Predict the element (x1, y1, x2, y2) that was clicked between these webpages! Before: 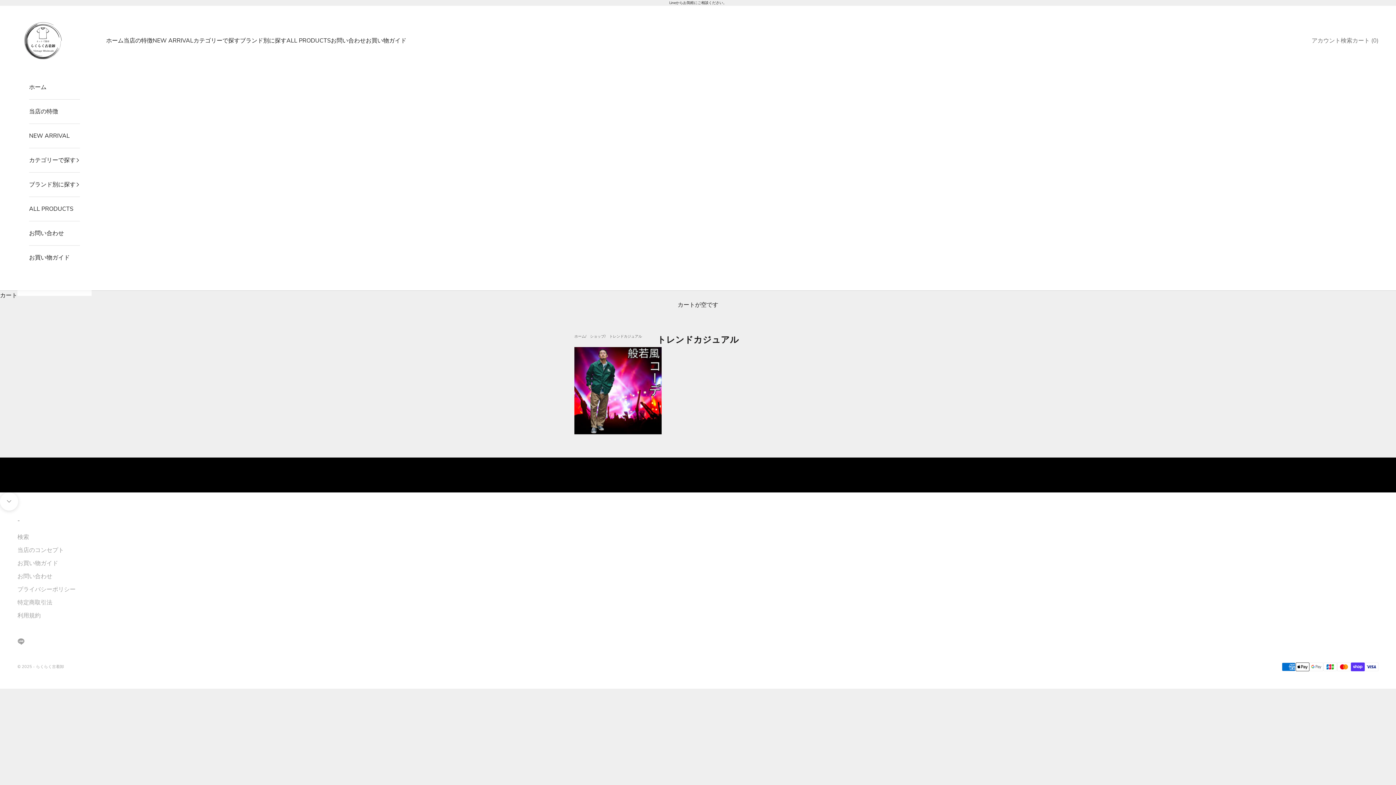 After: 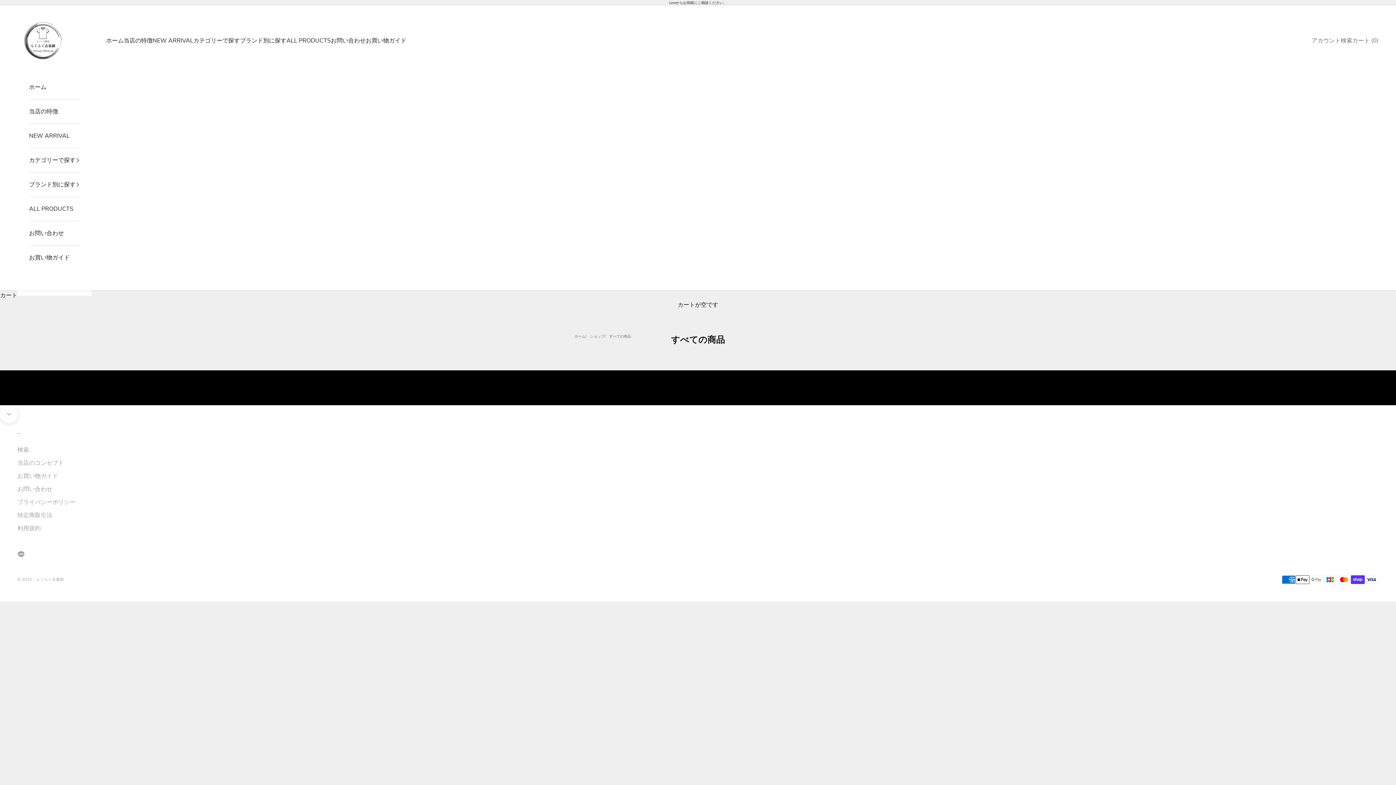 Action: label: ALL PRODUCTS bbox: (29, 197, 80, 221)